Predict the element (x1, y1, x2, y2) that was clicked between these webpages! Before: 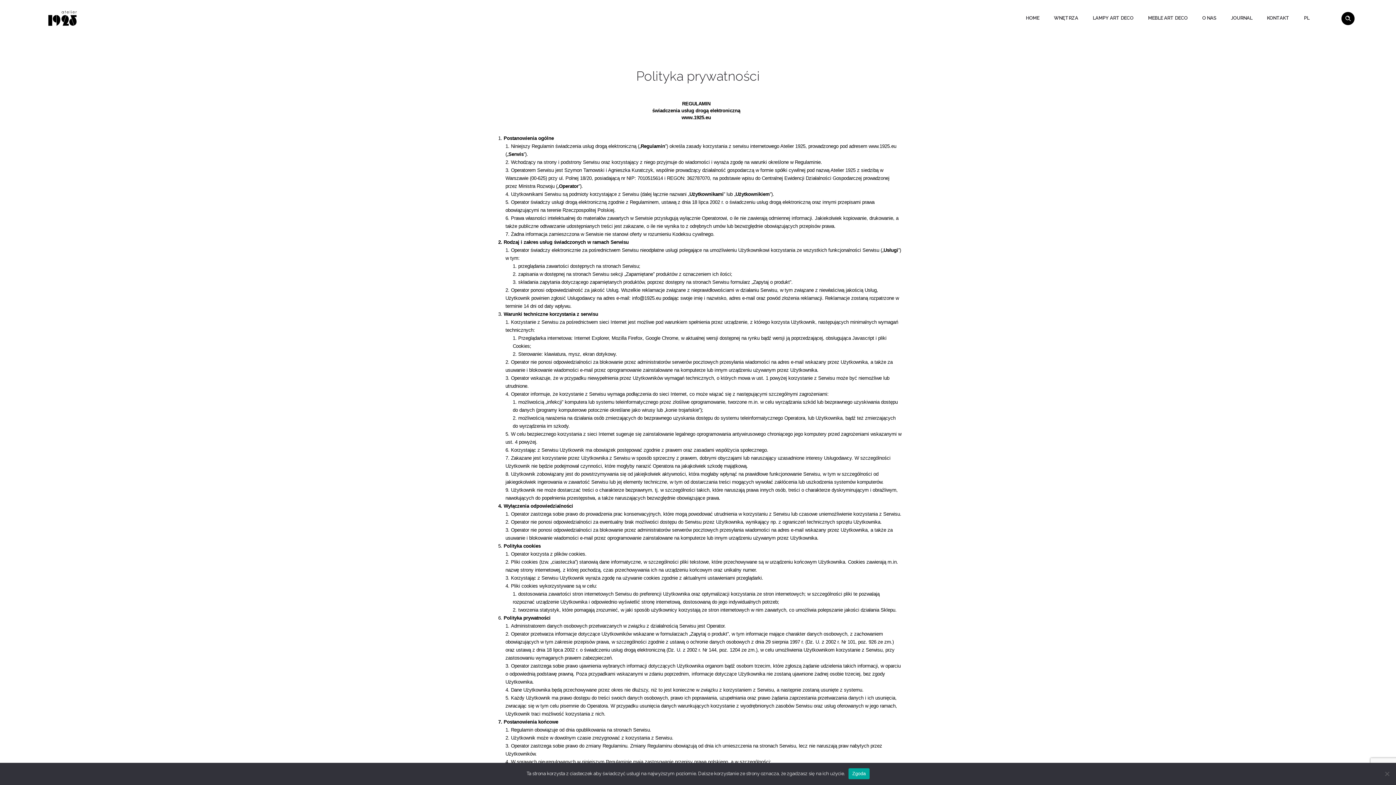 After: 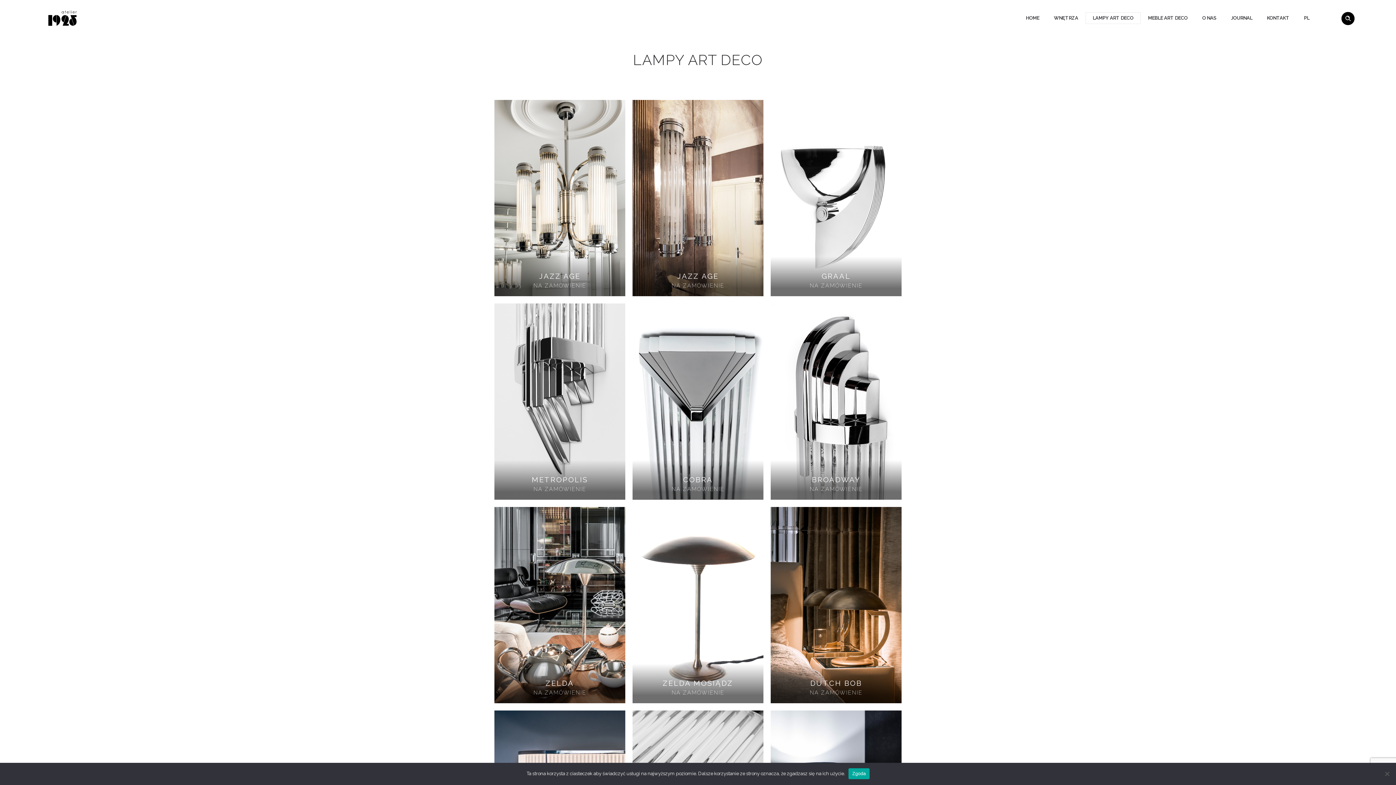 Action: bbox: (1085, 12, 1141, 23) label: LAMPY ART DECO